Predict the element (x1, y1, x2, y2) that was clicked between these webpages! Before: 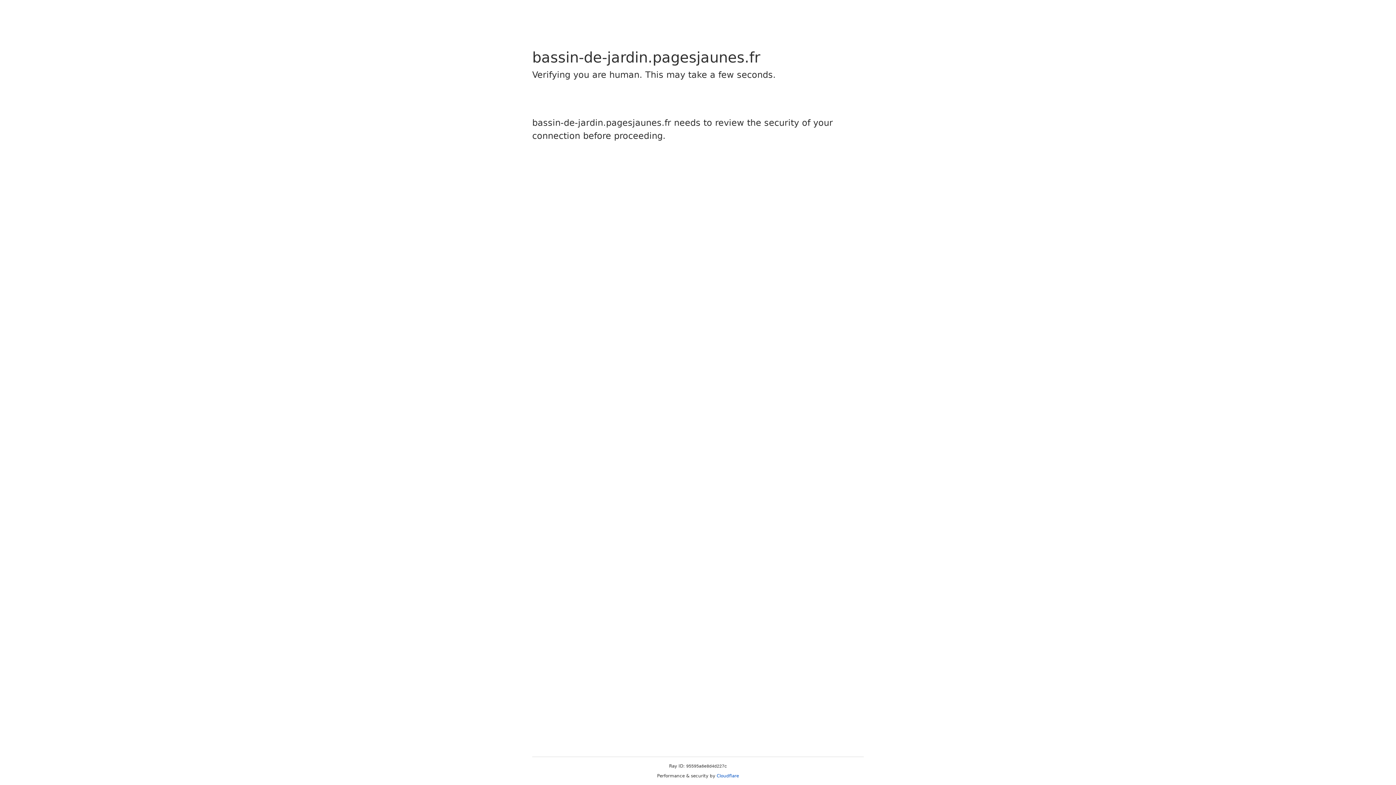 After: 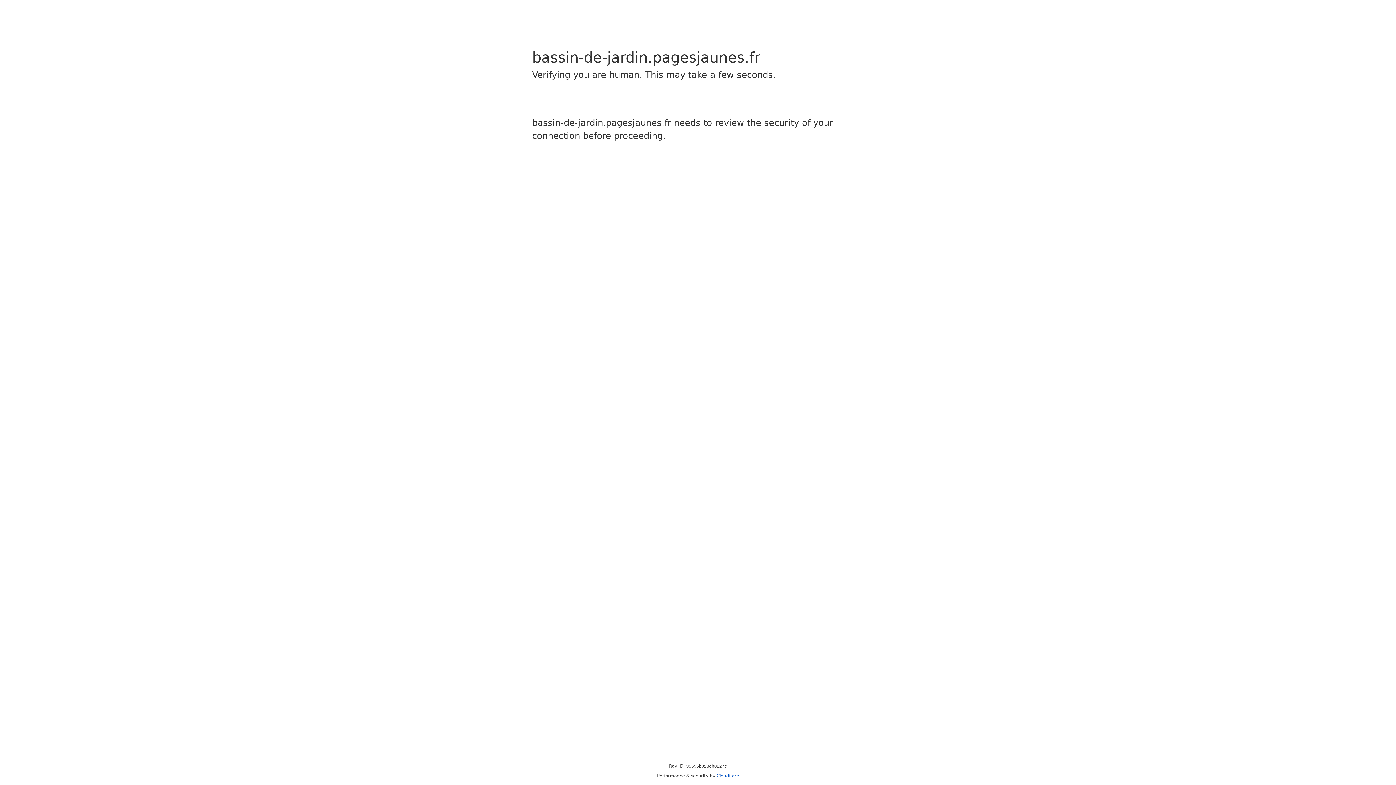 Action: bbox: (716, 773, 739, 778) label: Cloudflare